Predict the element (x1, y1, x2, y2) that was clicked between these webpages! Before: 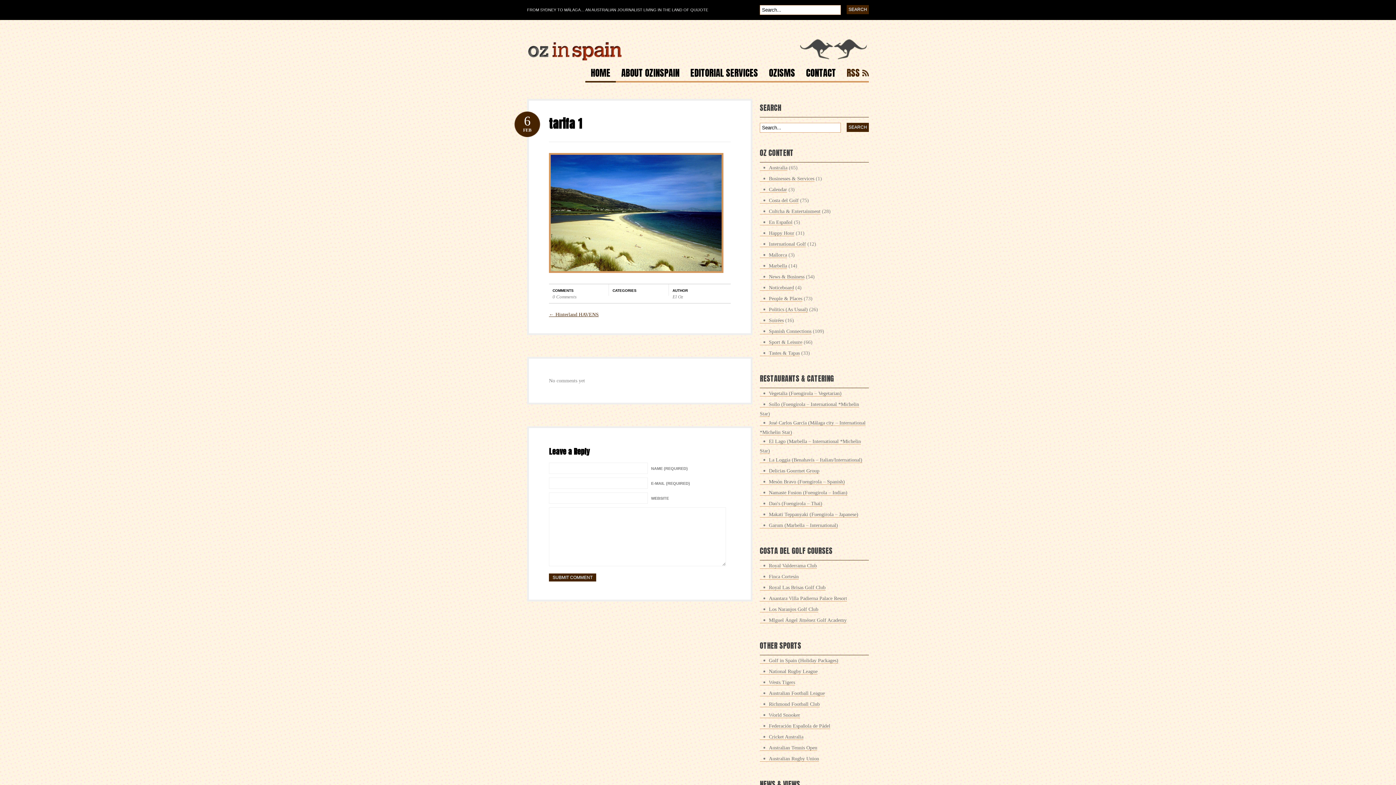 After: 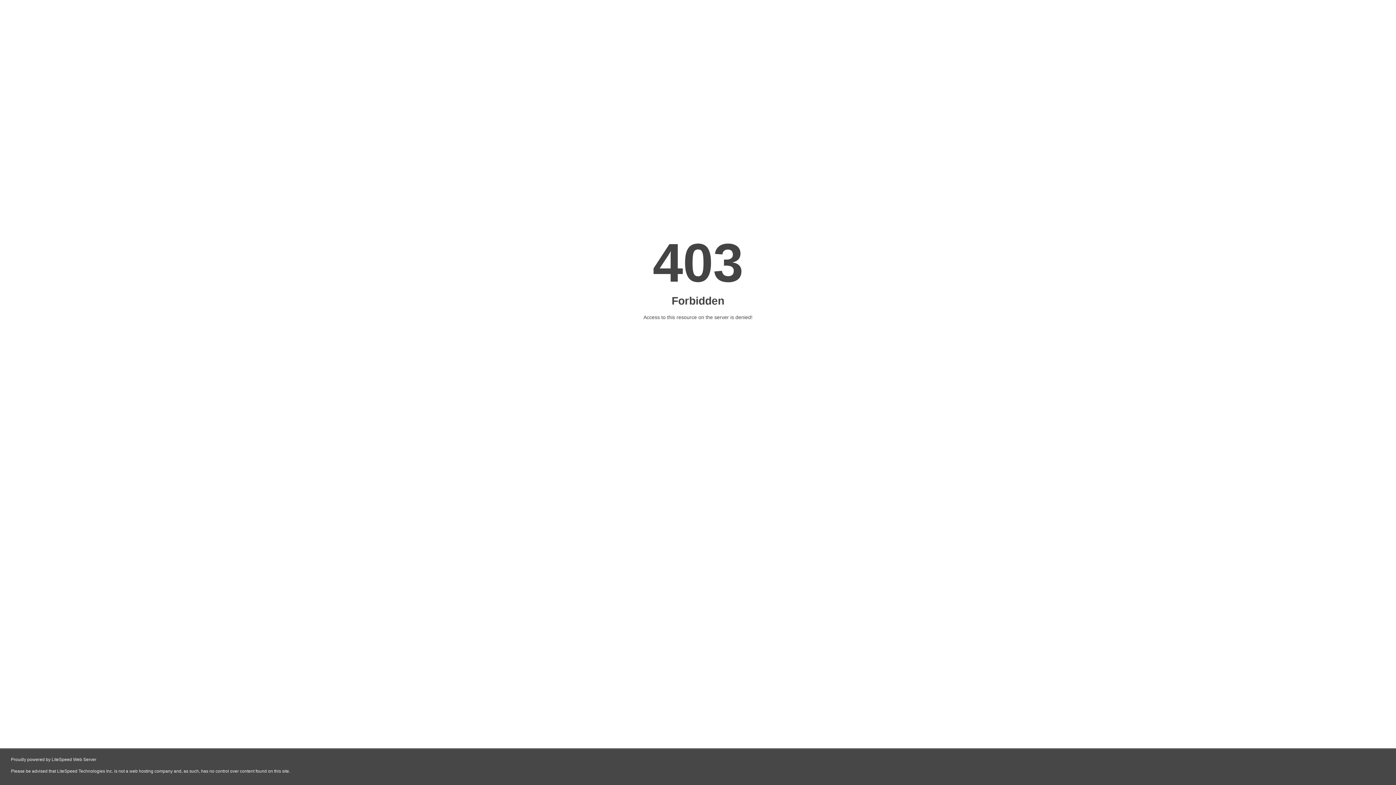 Action: label: Garum (Marbella – International) bbox: (760, 522, 838, 528)